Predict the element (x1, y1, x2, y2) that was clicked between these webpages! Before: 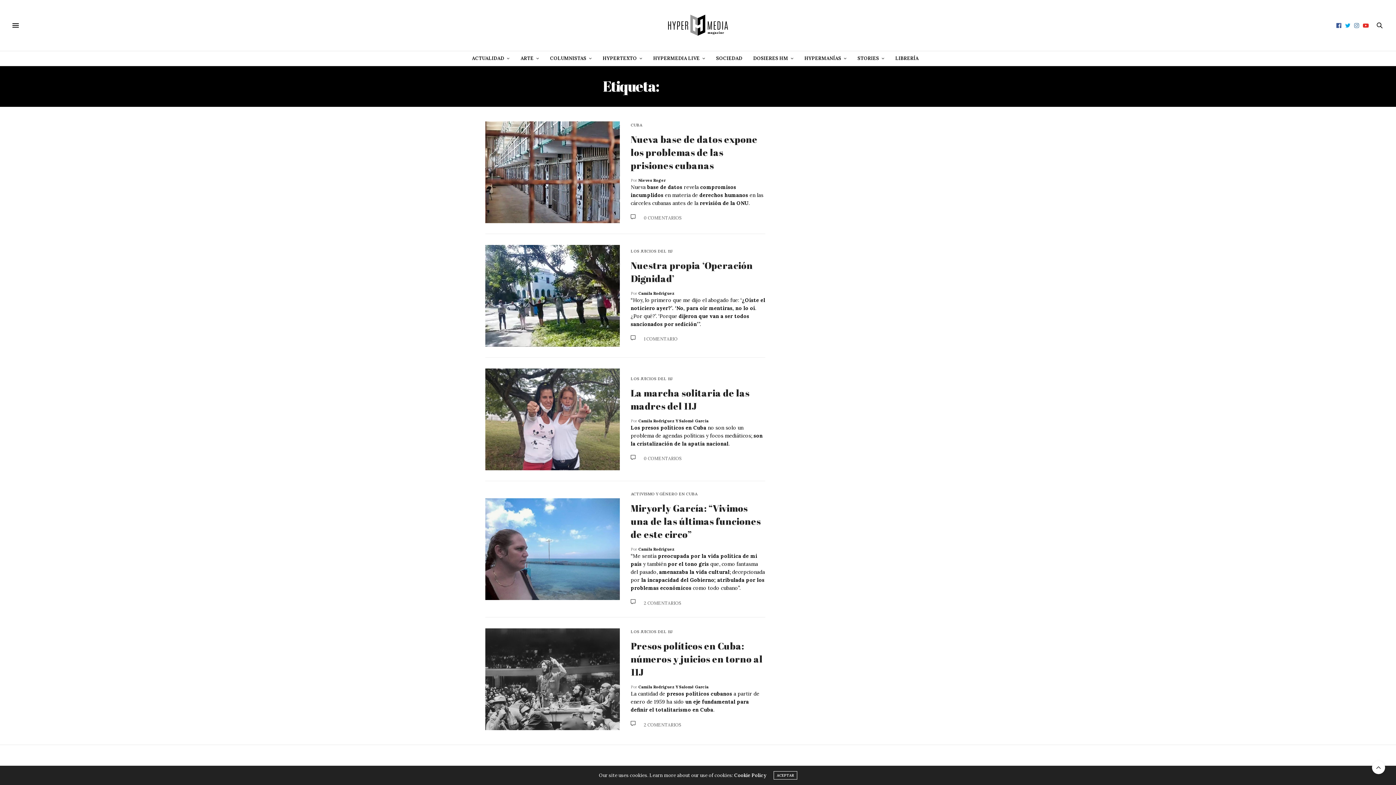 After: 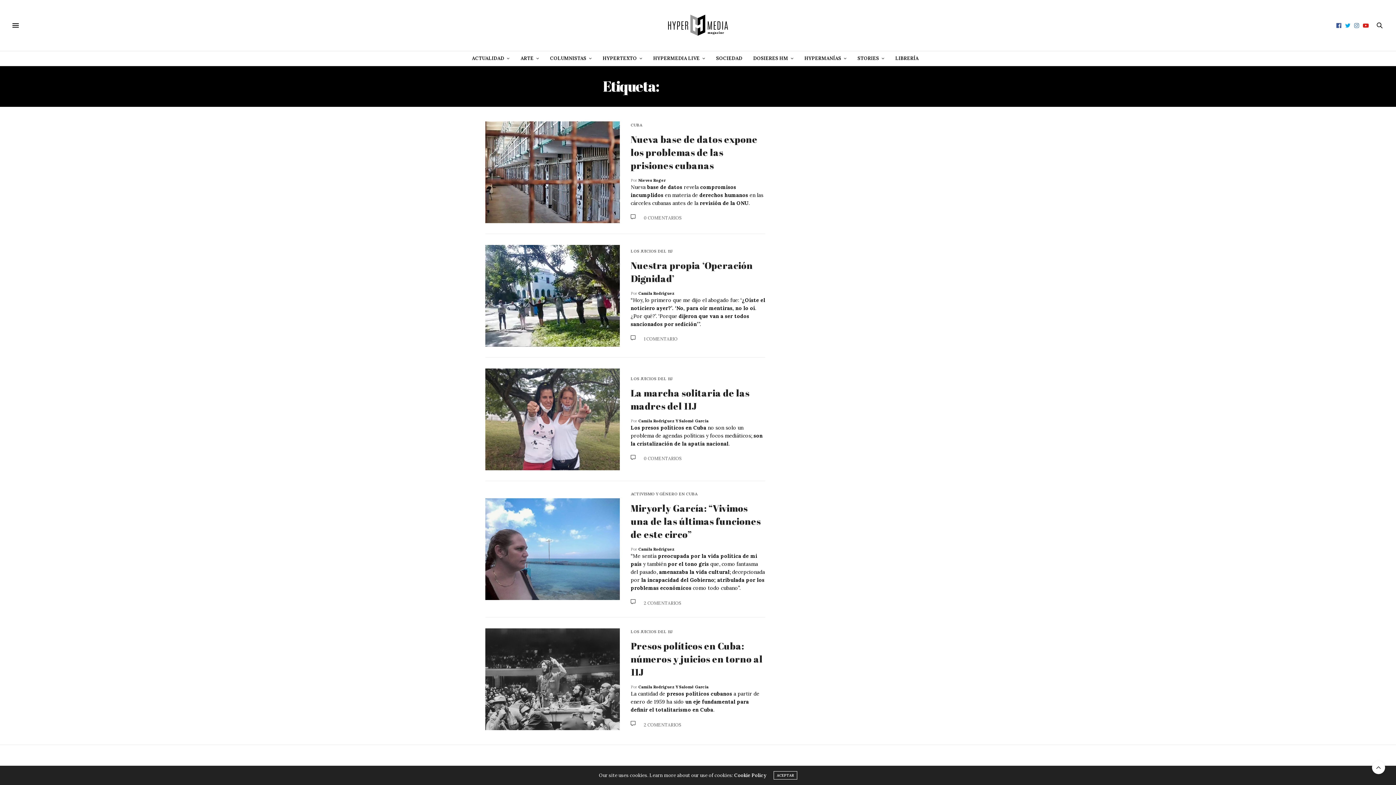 Action: bbox: (1361, 22, 1370, 28)